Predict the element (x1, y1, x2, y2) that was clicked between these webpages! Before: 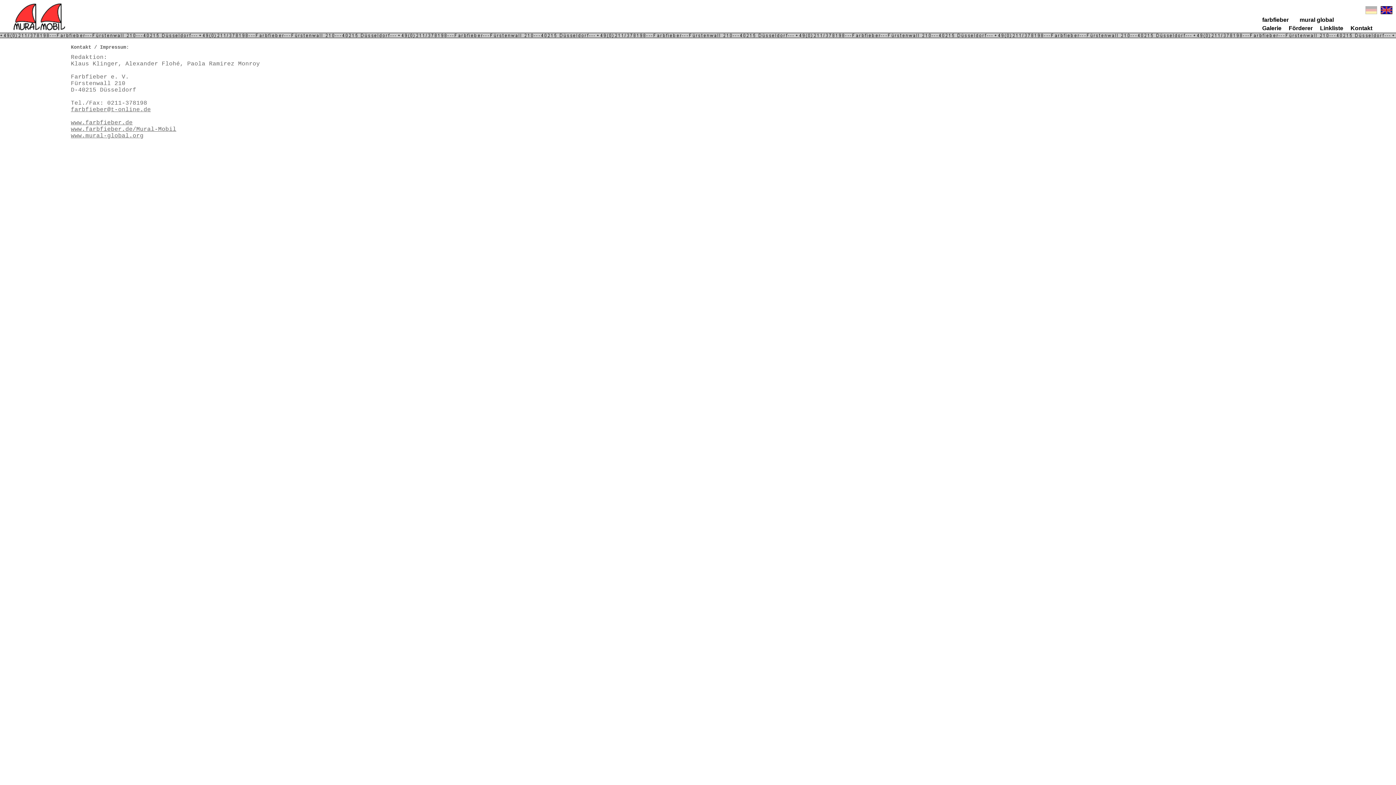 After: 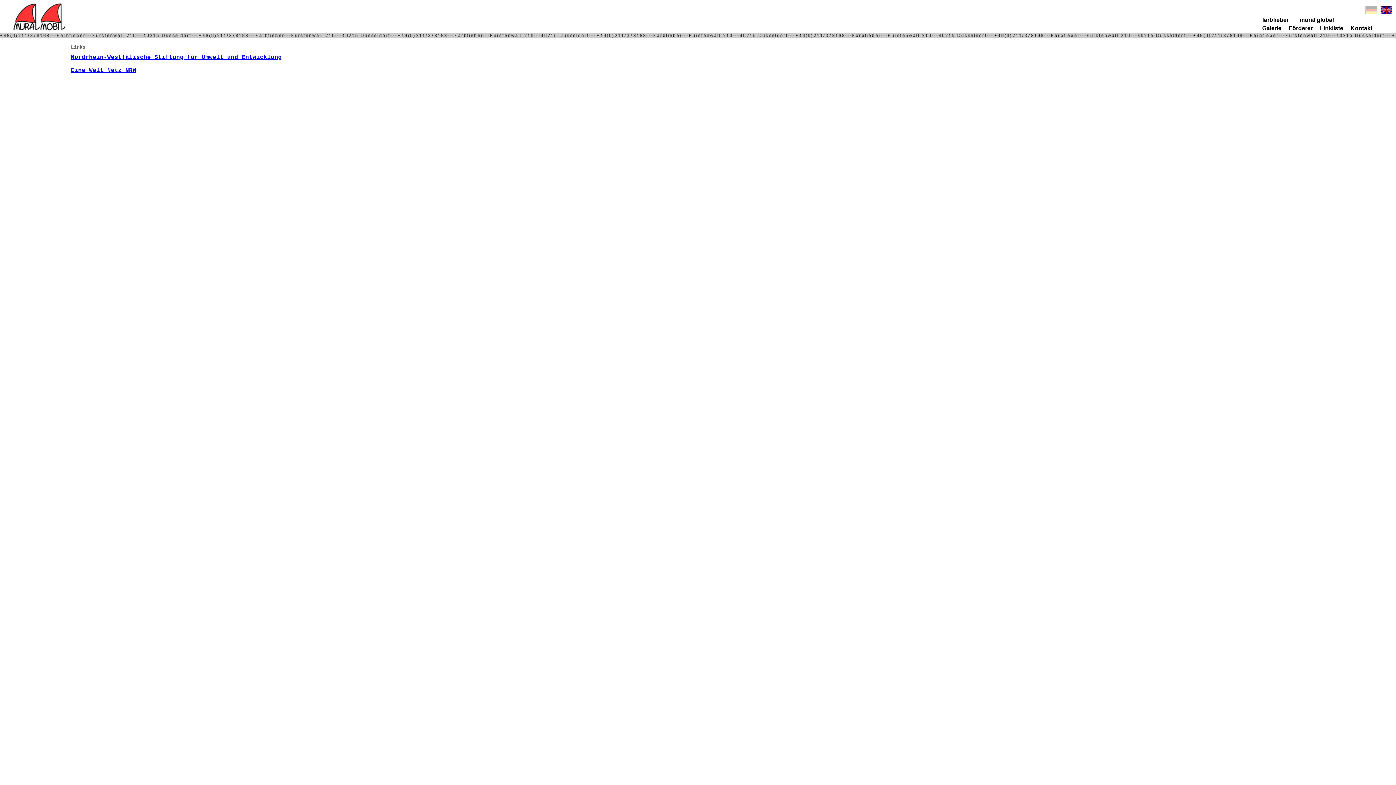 Action: label: Linkliste bbox: (1320, 25, 1343, 31)